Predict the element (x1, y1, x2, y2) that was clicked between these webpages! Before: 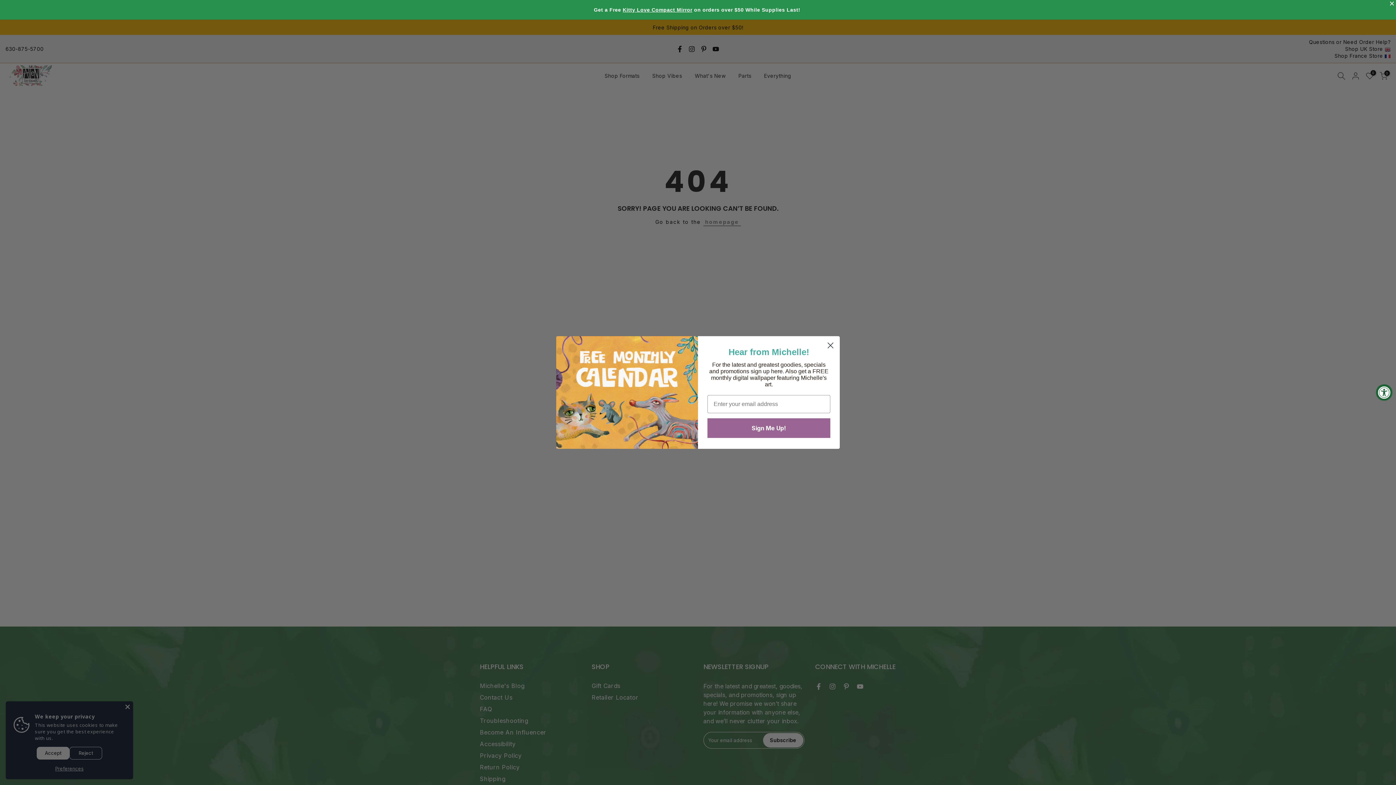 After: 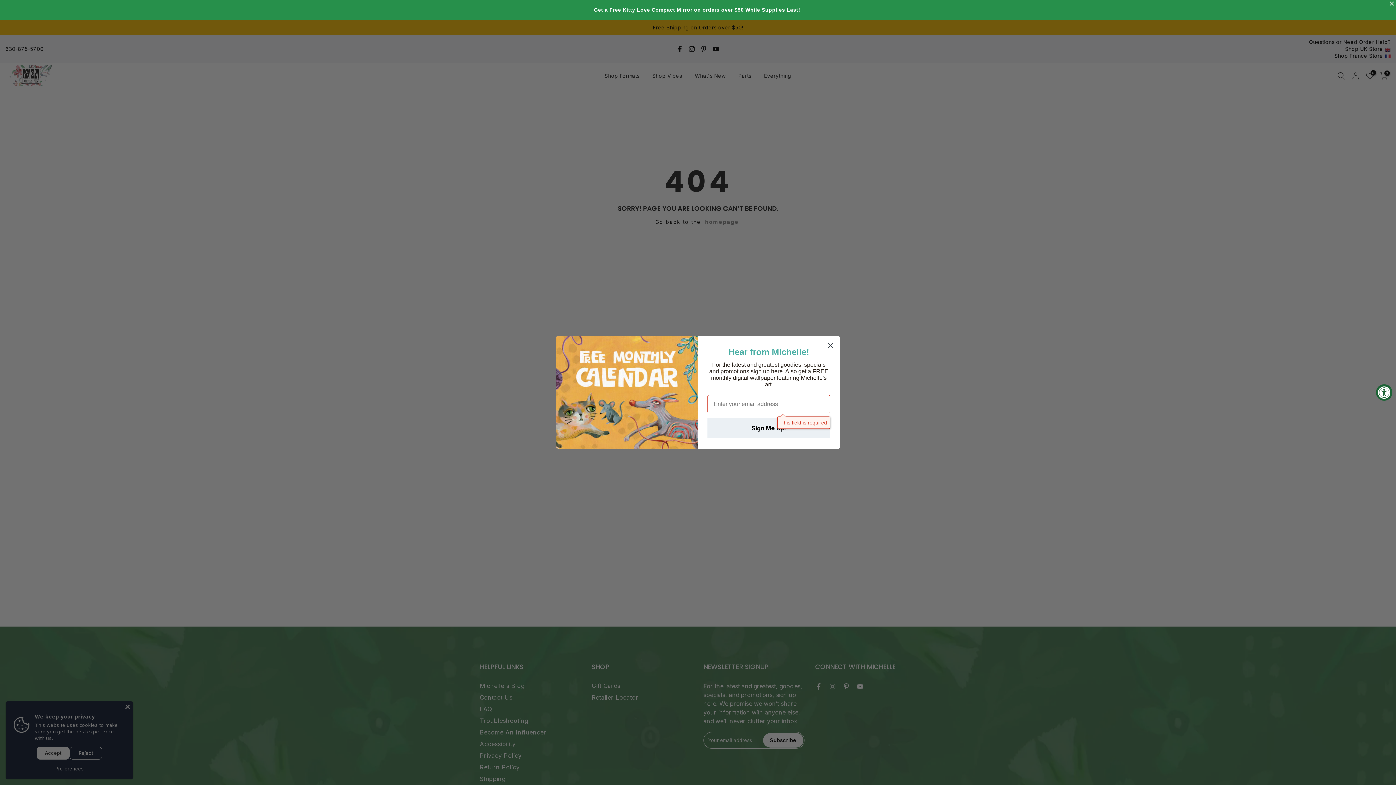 Action: bbox: (707, 418, 830, 438) label: Sign Me Up!